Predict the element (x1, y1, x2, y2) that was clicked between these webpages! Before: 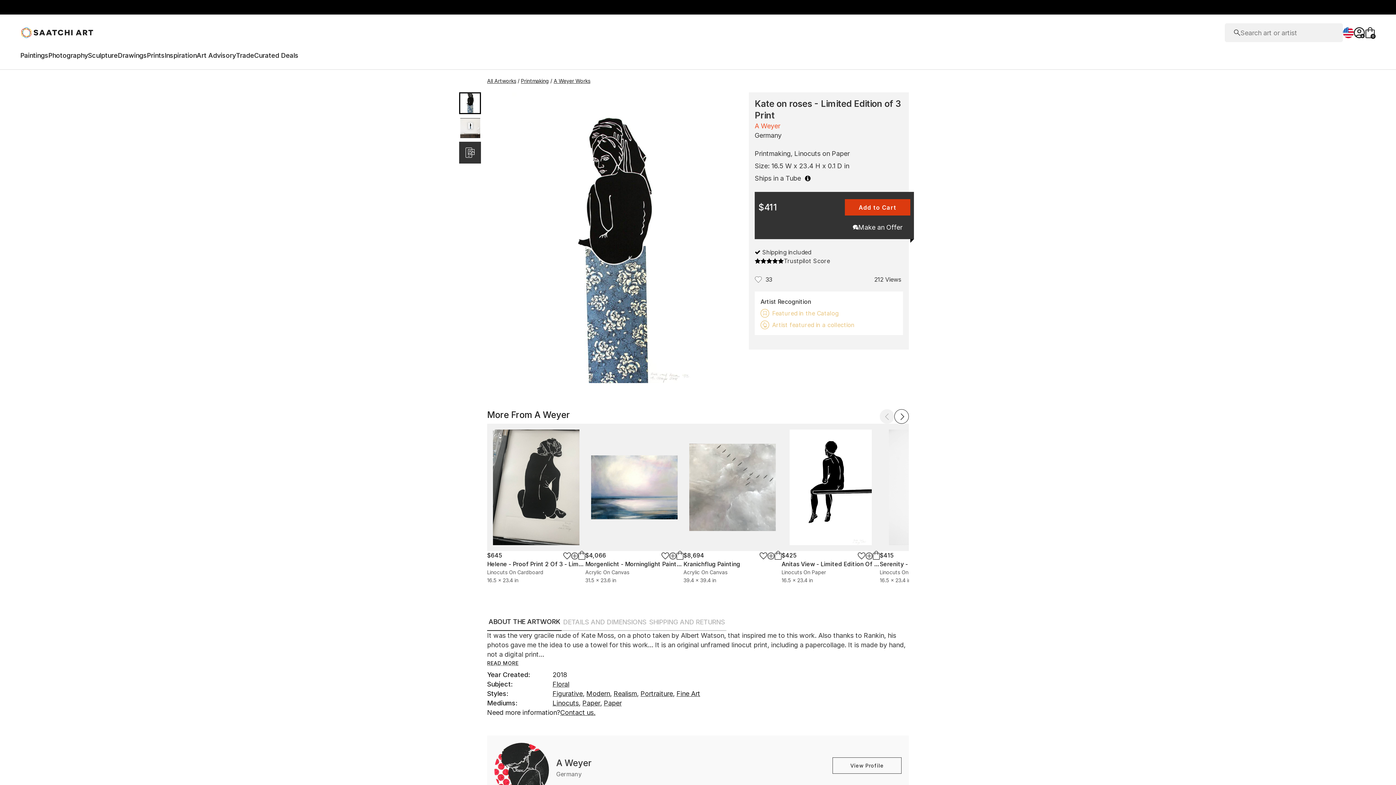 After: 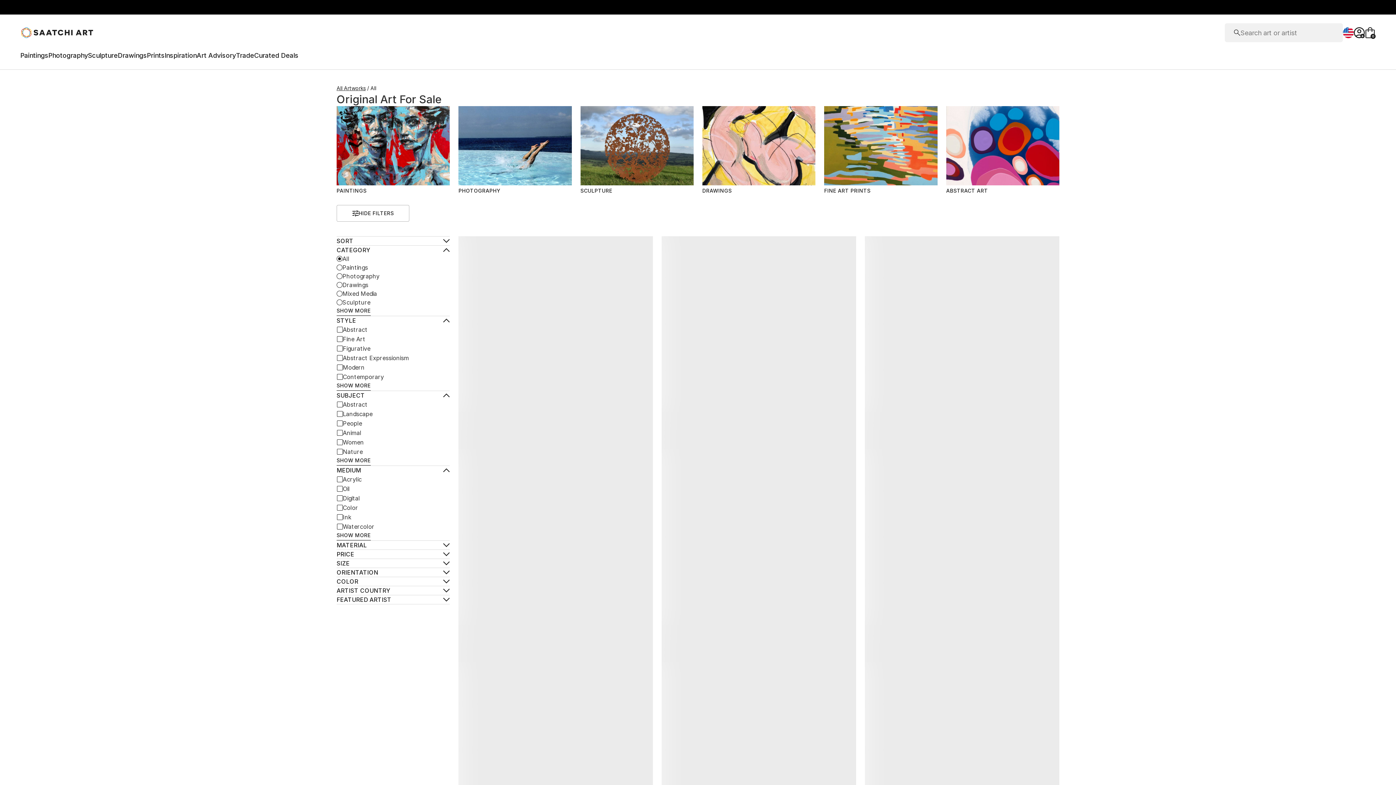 Action: label: All Artworks bbox: (487, 77, 521, 84)